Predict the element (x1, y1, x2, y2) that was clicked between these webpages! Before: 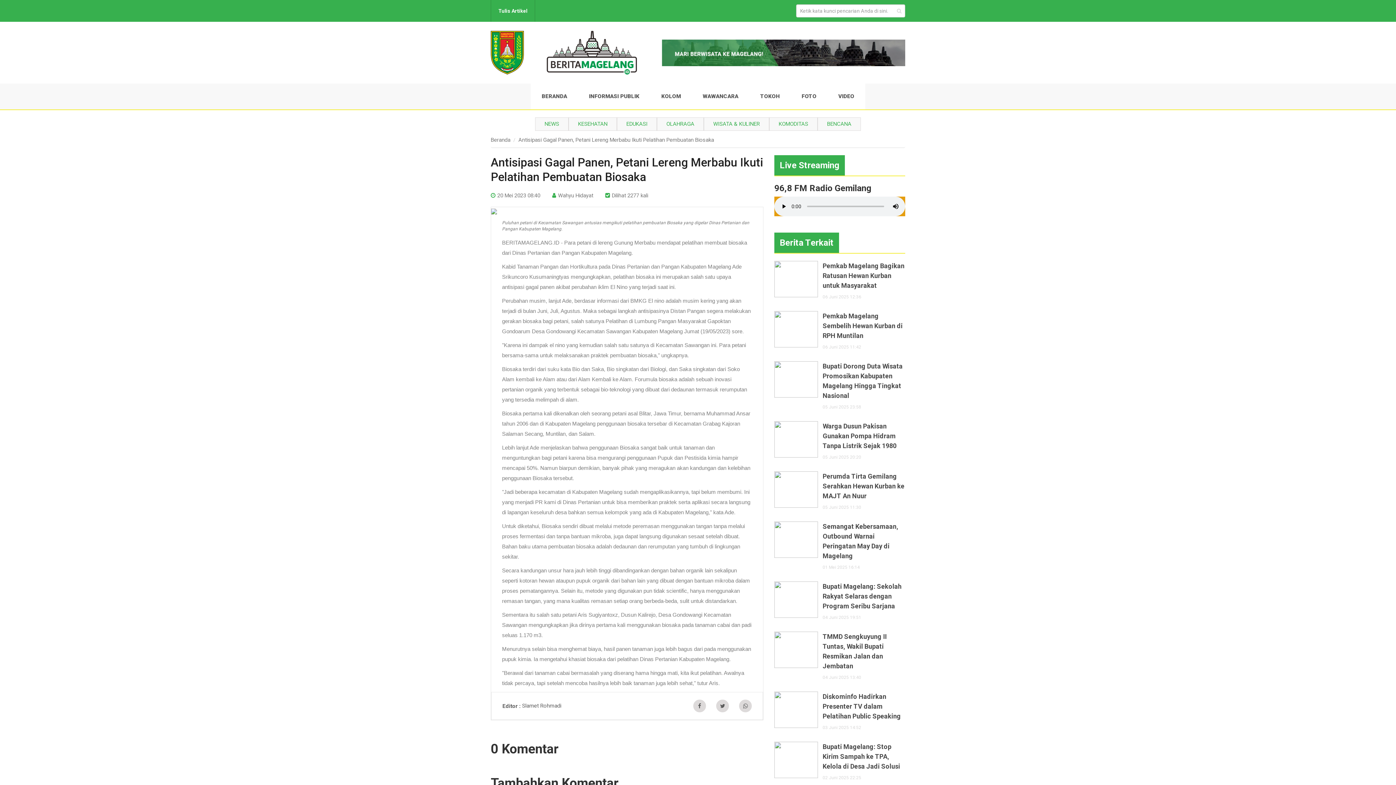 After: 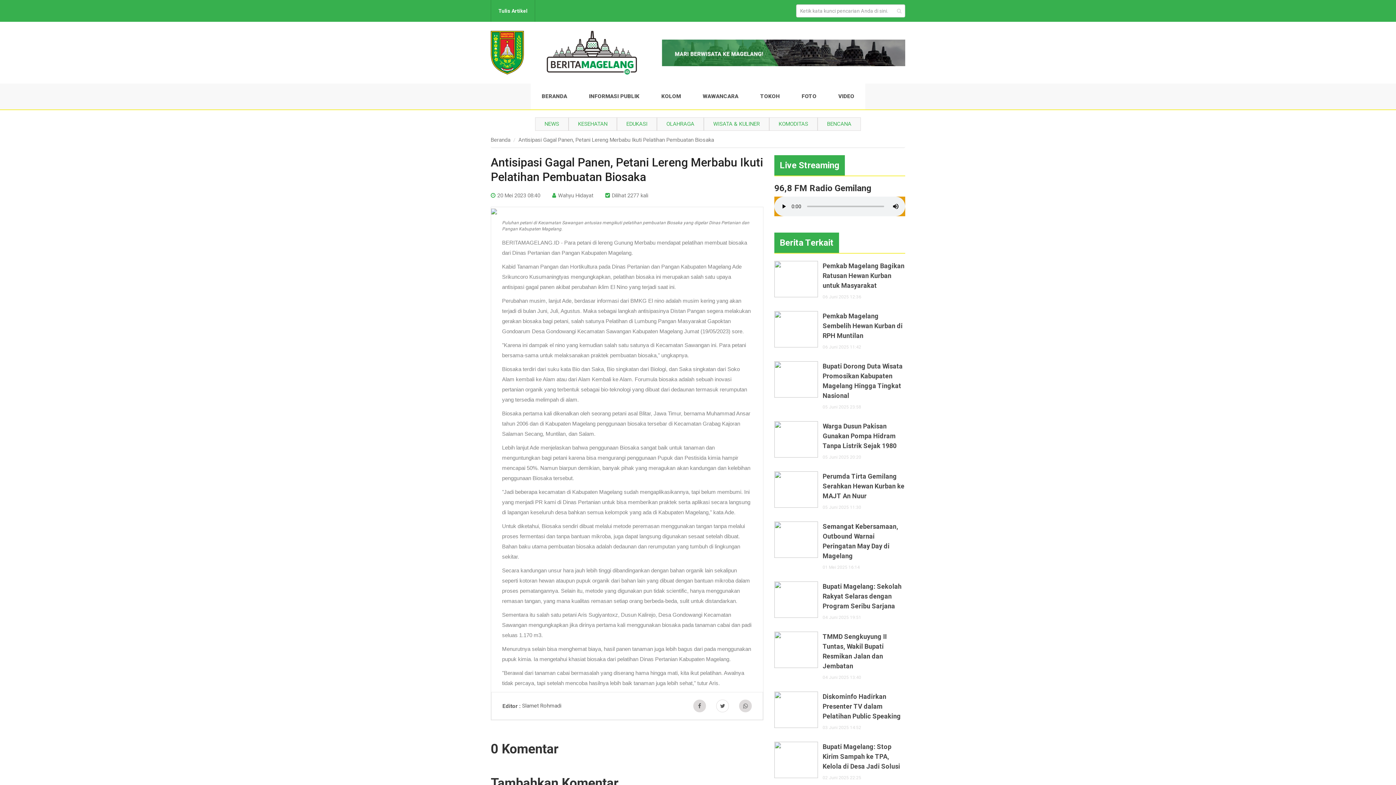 Action: bbox: (716, 700, 729, 712)